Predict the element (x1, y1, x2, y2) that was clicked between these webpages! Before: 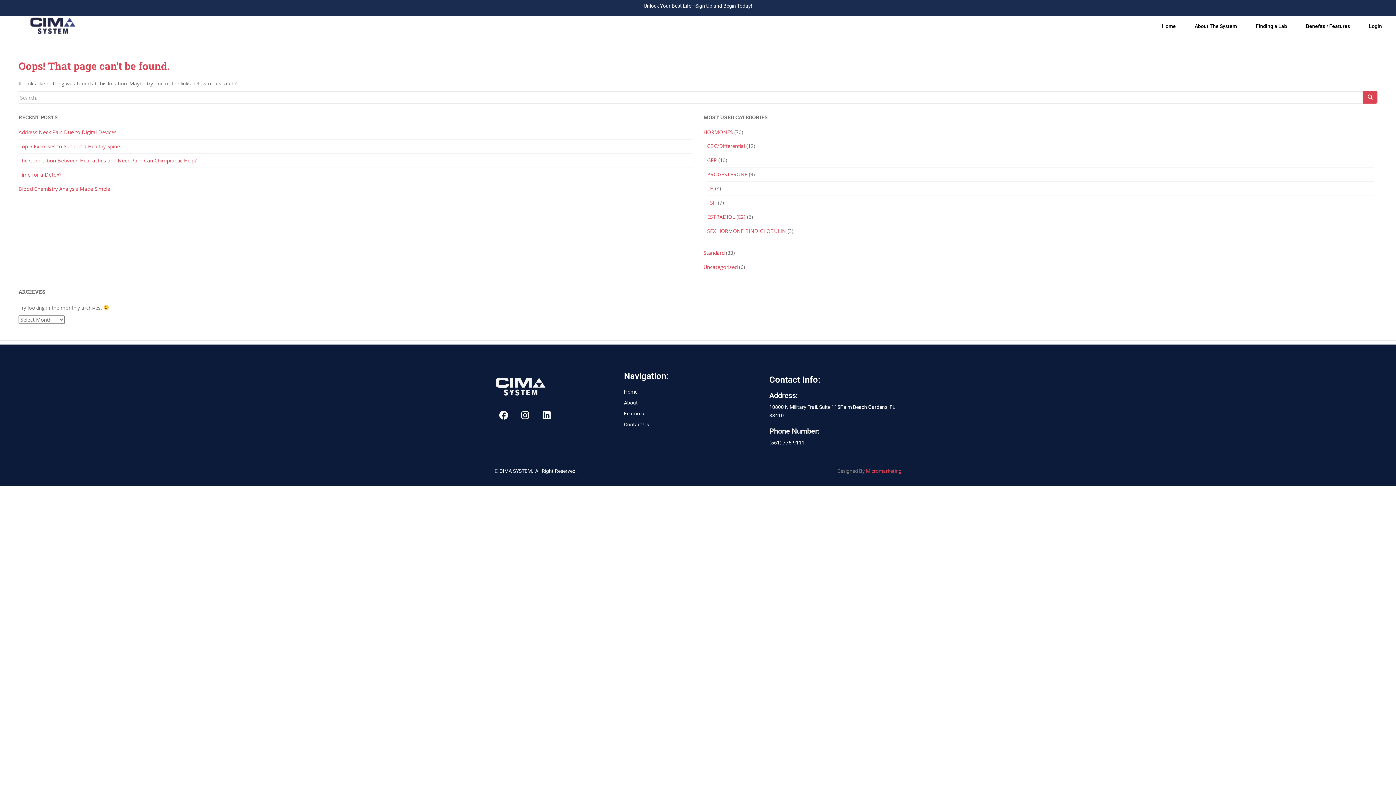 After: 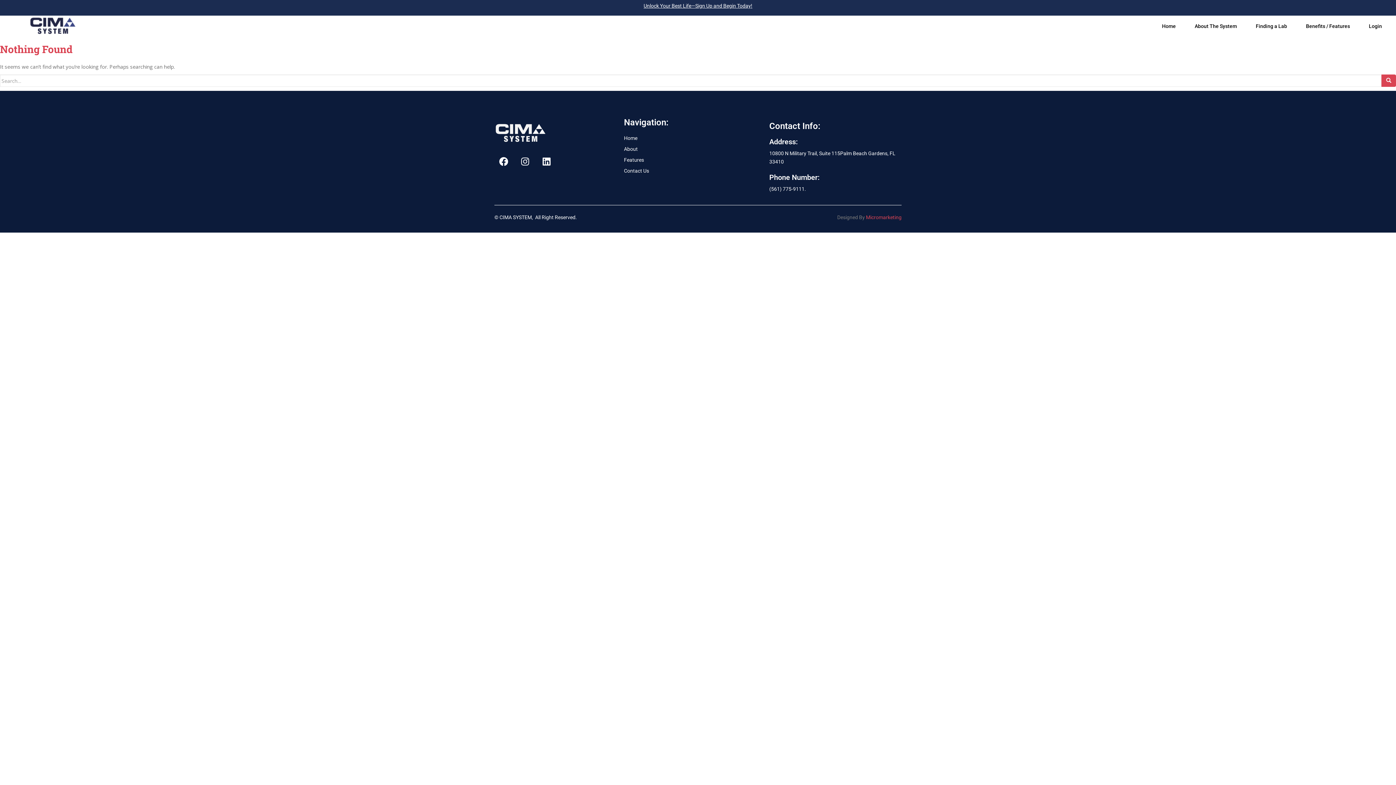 Action: bbox: (703, 128, 733, 135) label: HORMONES